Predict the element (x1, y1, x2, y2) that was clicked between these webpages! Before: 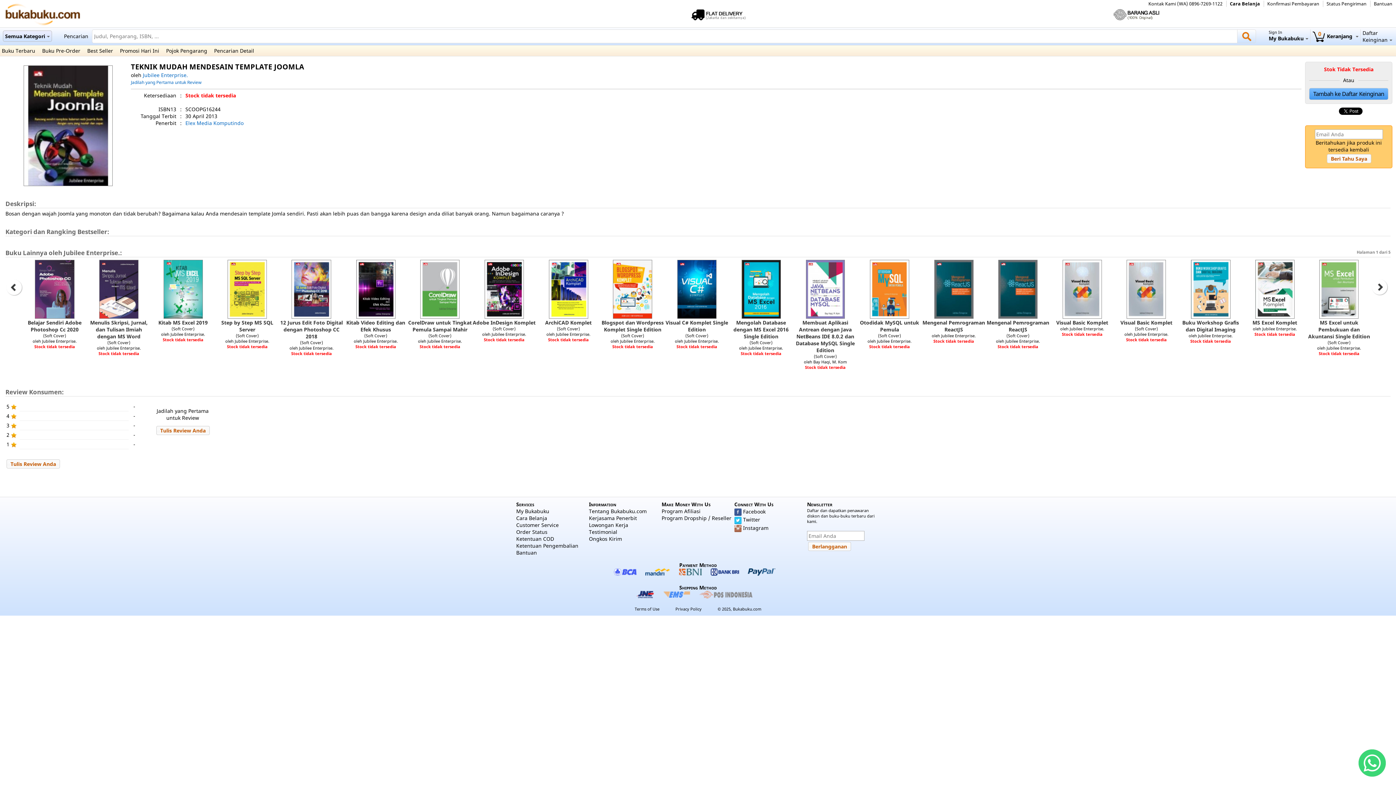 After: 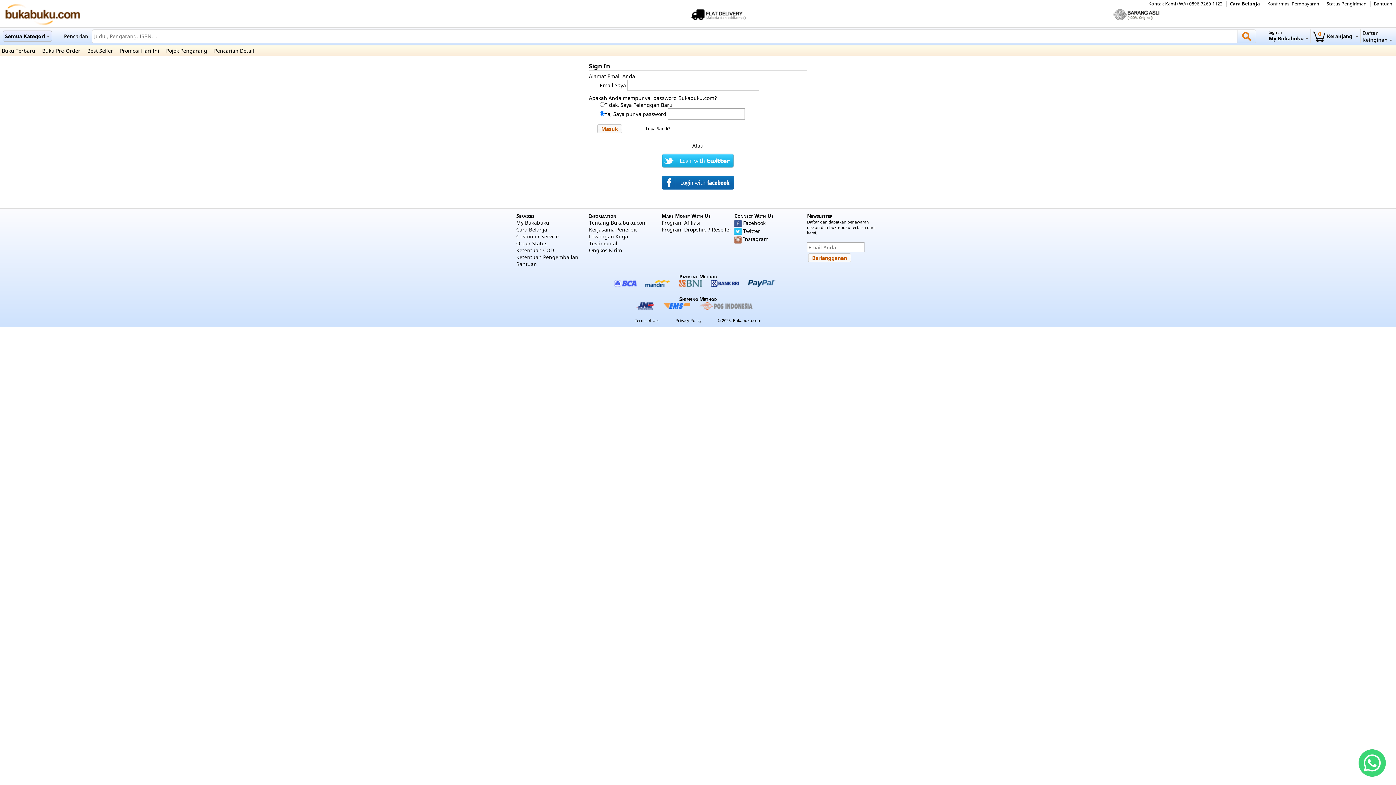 Action: label: Order Status bbox: (516, 528, 547, 535)